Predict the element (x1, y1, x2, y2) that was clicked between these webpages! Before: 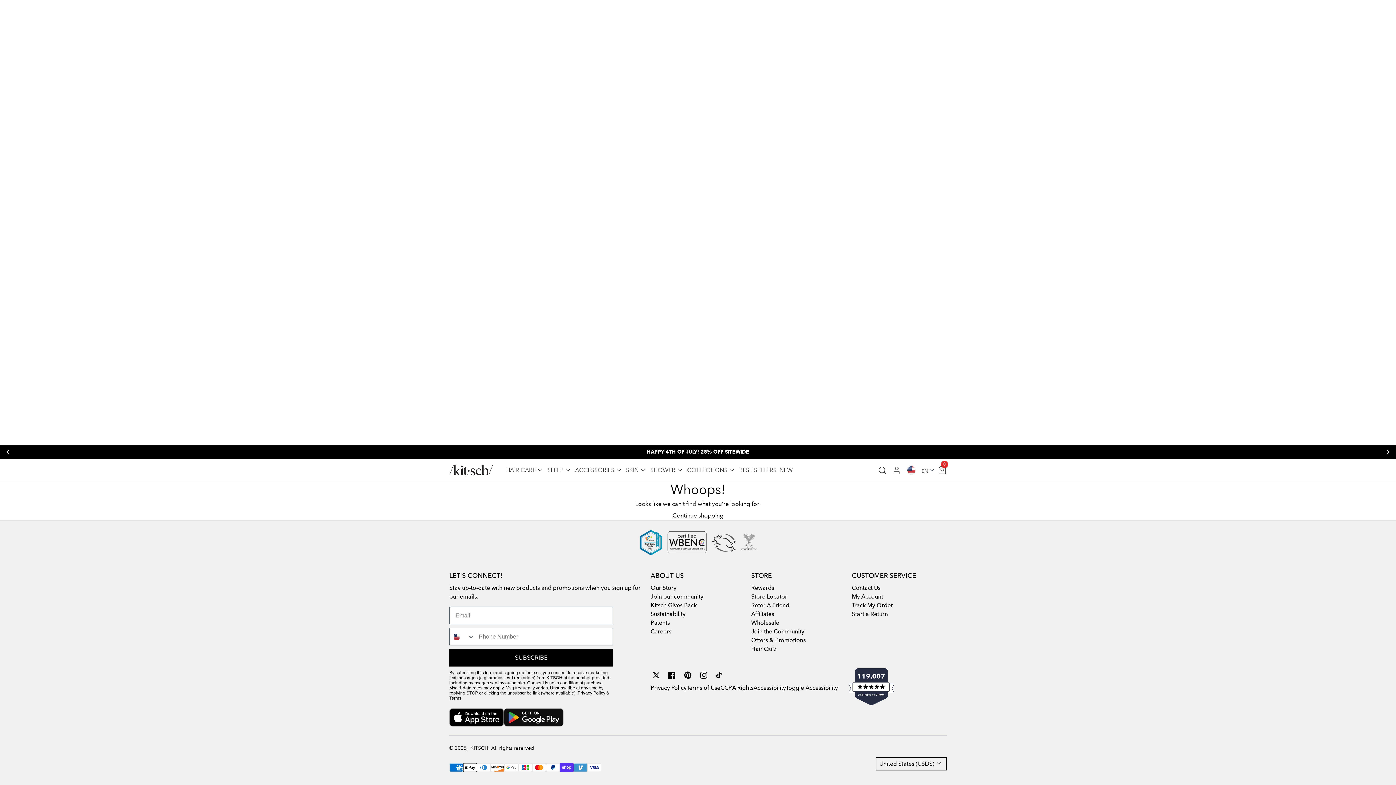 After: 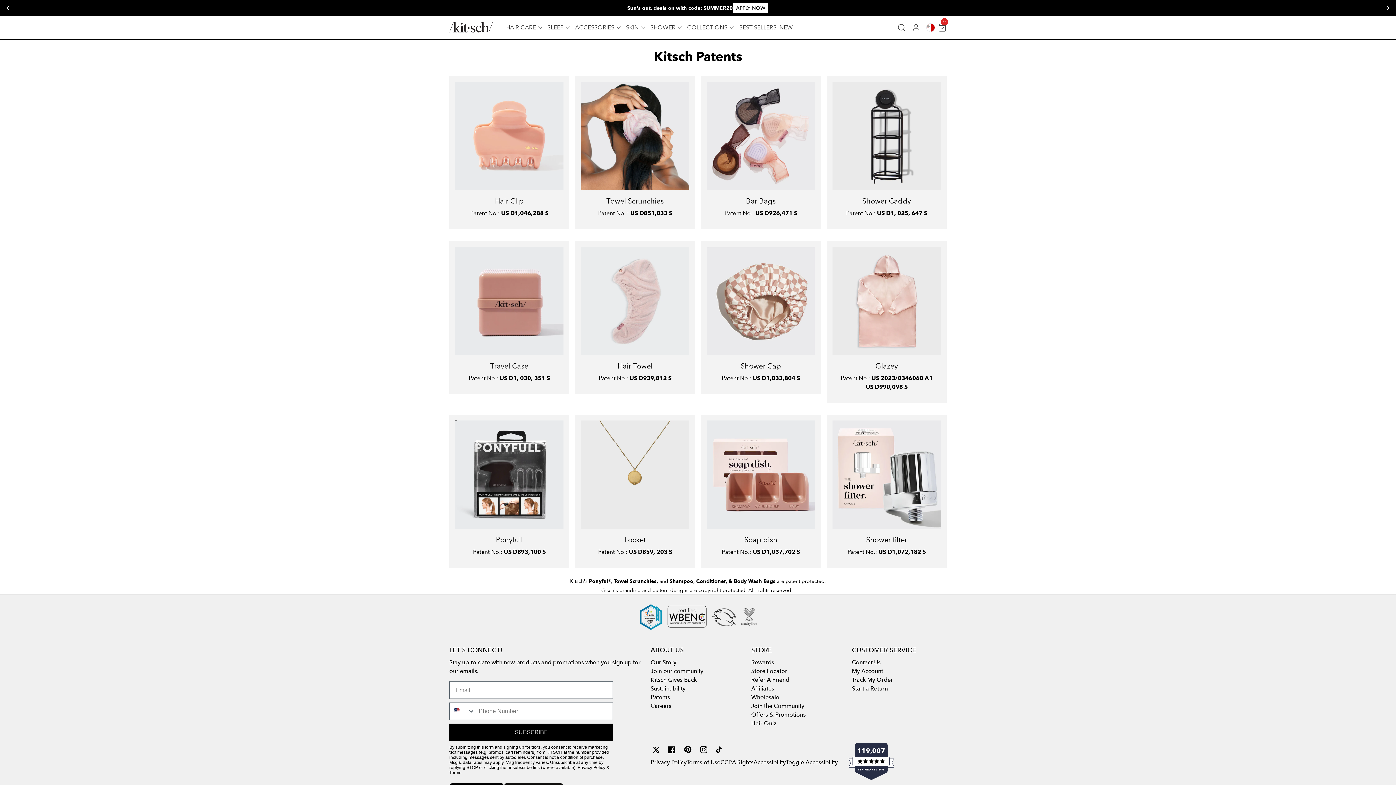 Action: bbox: (650, 619, 670, 626) label: Patents